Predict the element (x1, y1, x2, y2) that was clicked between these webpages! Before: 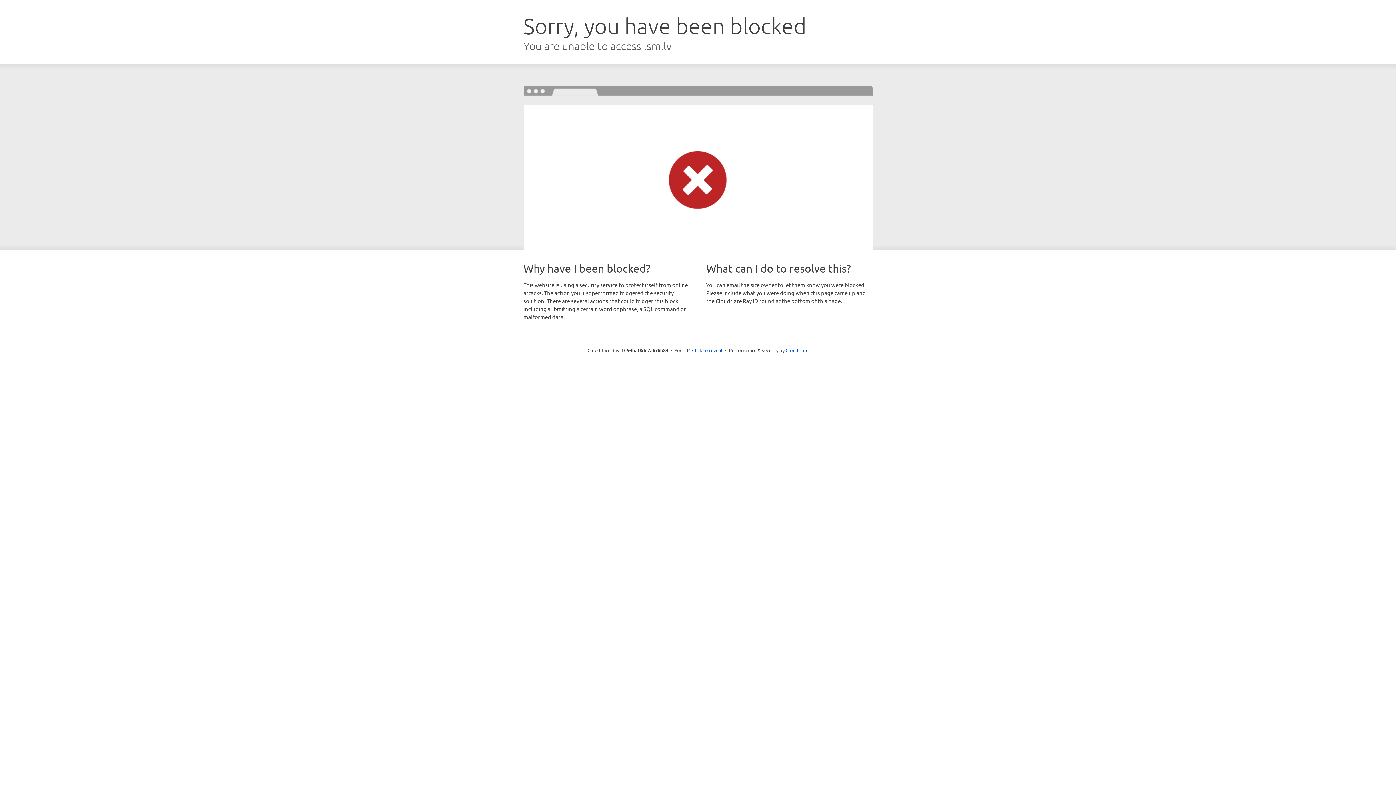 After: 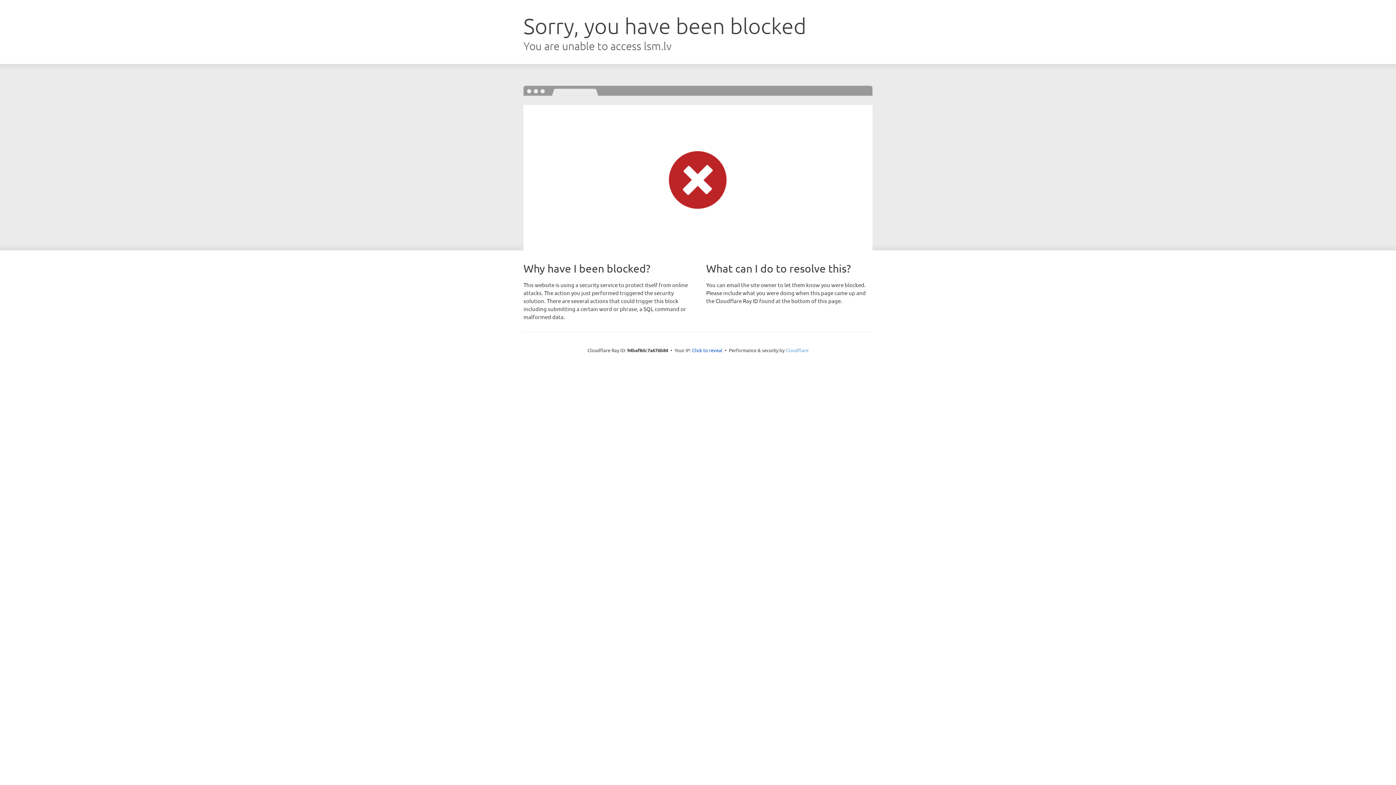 Action: label: Cloudflare bbox: (785, 347, 808, 353)